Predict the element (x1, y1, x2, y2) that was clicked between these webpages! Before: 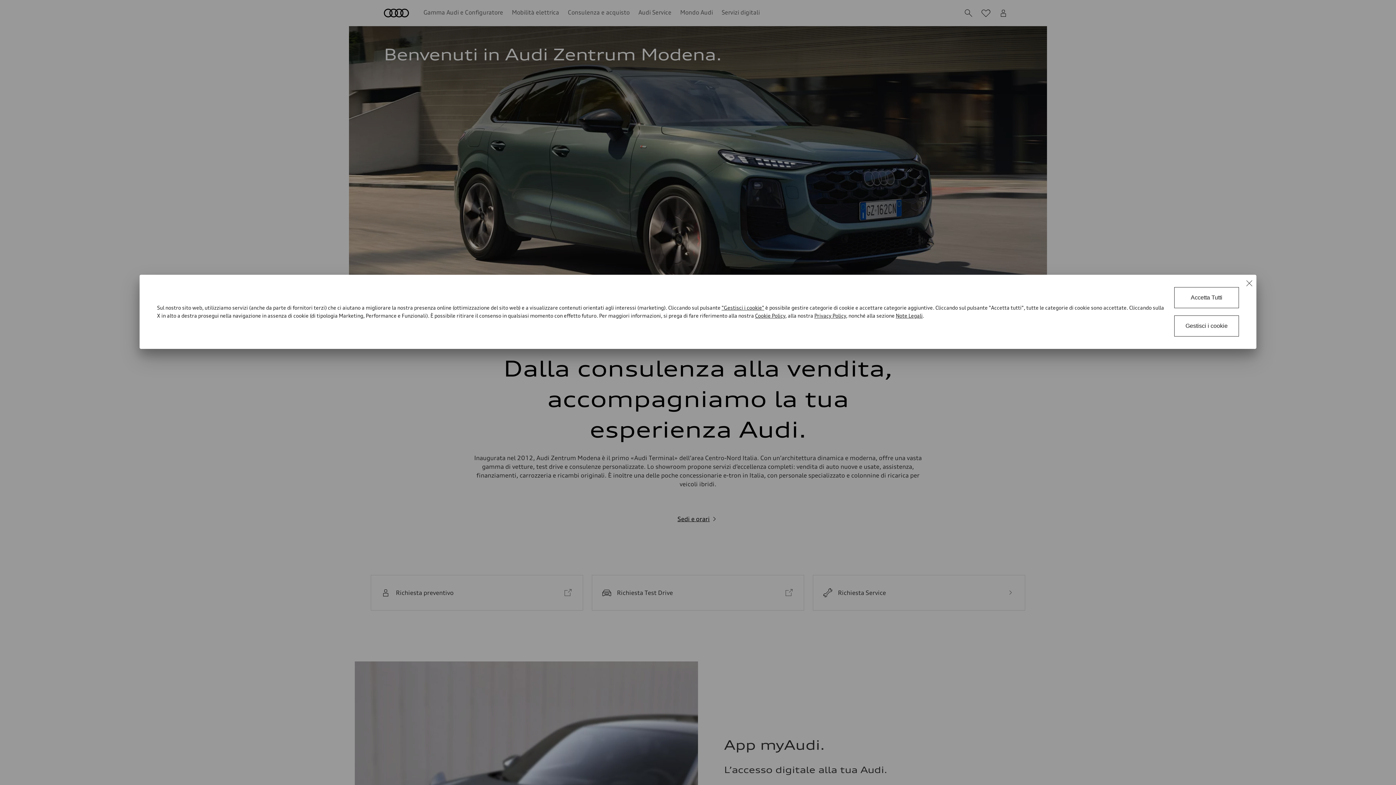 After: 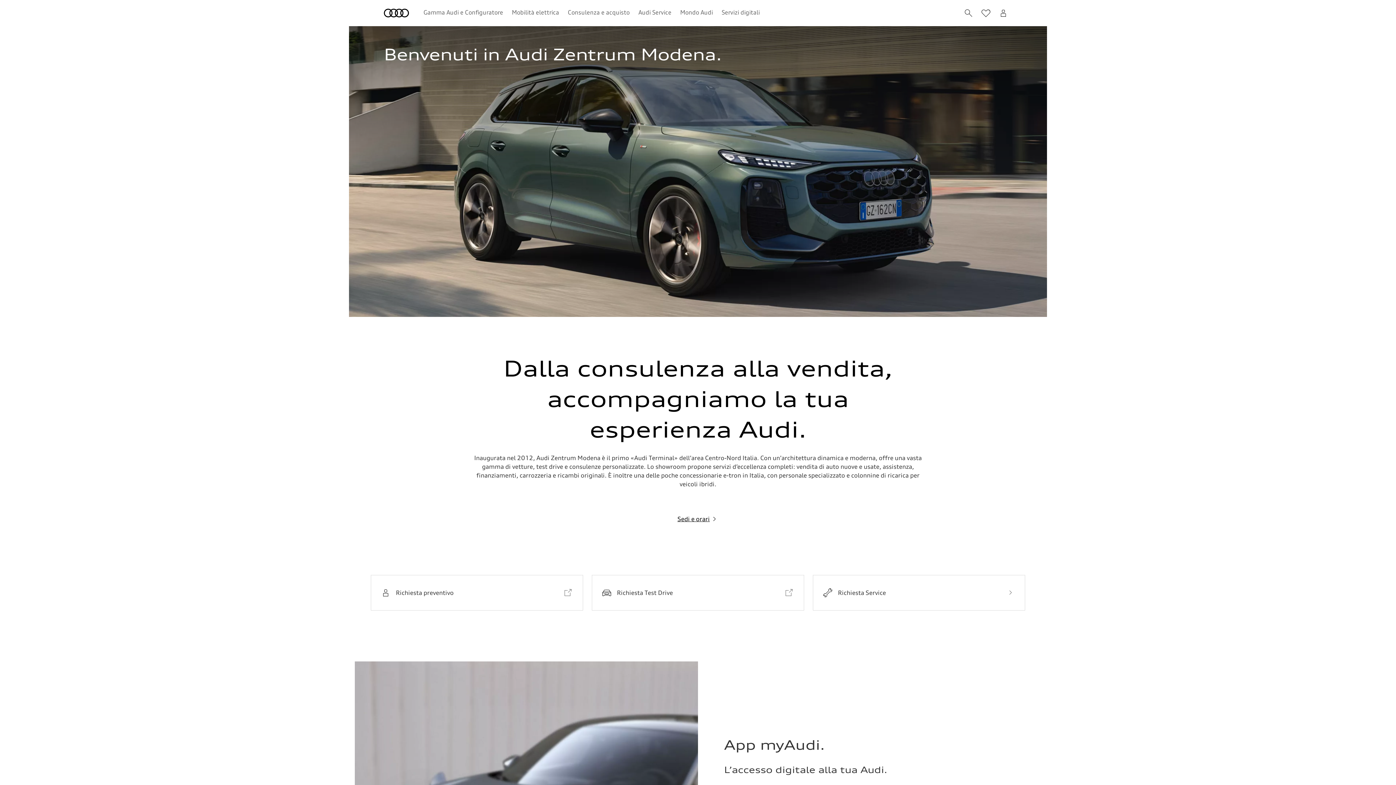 Action: bbox: (1239, 274, 1256, 292)